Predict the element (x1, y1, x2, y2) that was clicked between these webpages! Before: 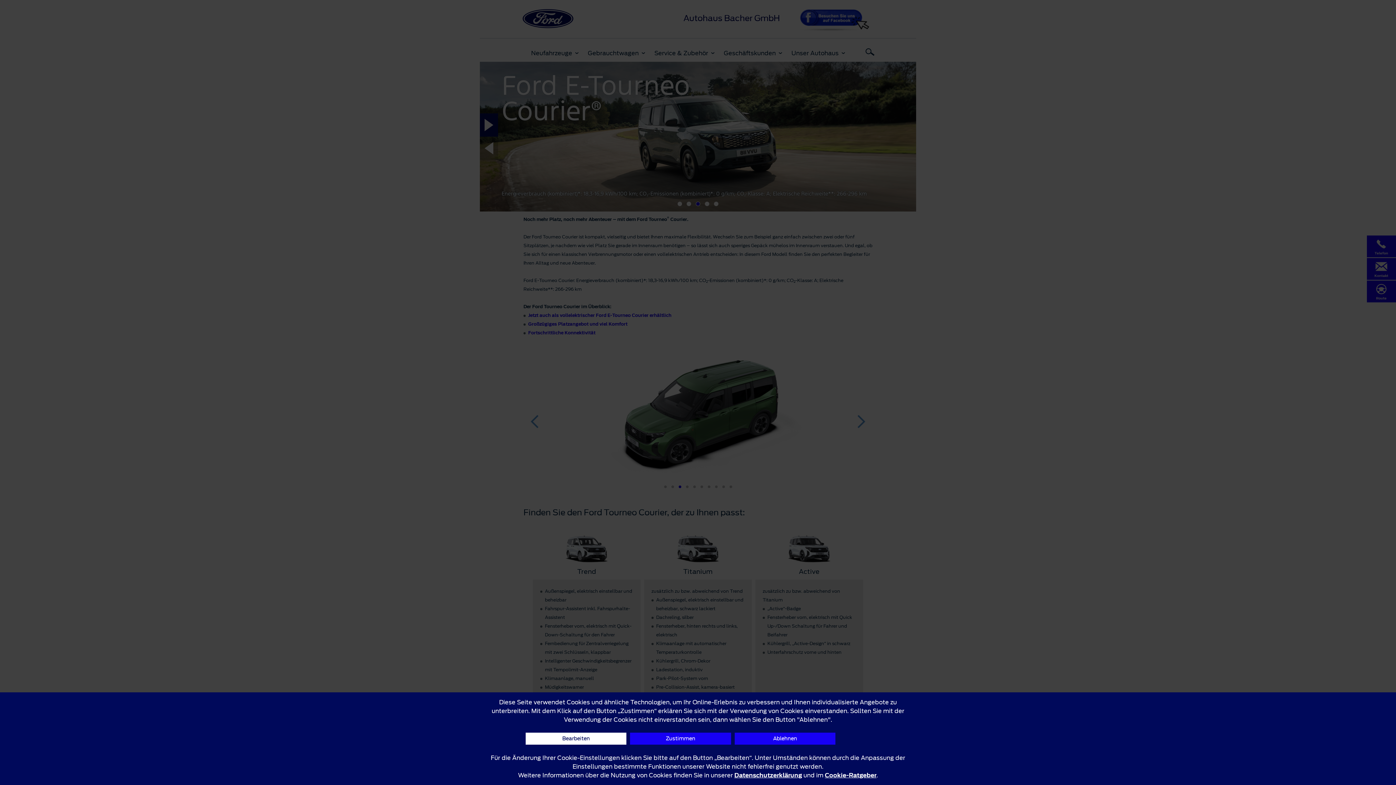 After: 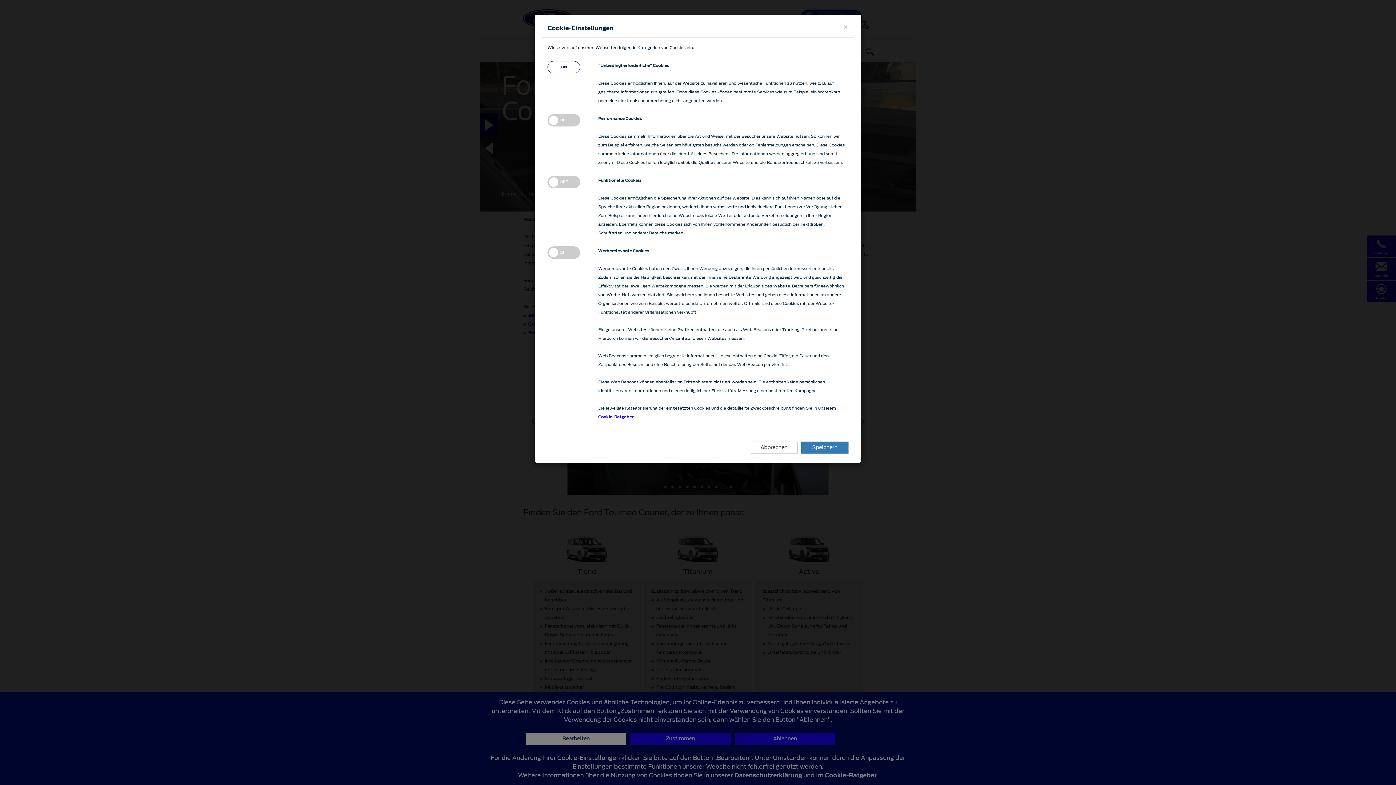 Action: bbox: (525, 733, 626, 745) label: Bearbeiten